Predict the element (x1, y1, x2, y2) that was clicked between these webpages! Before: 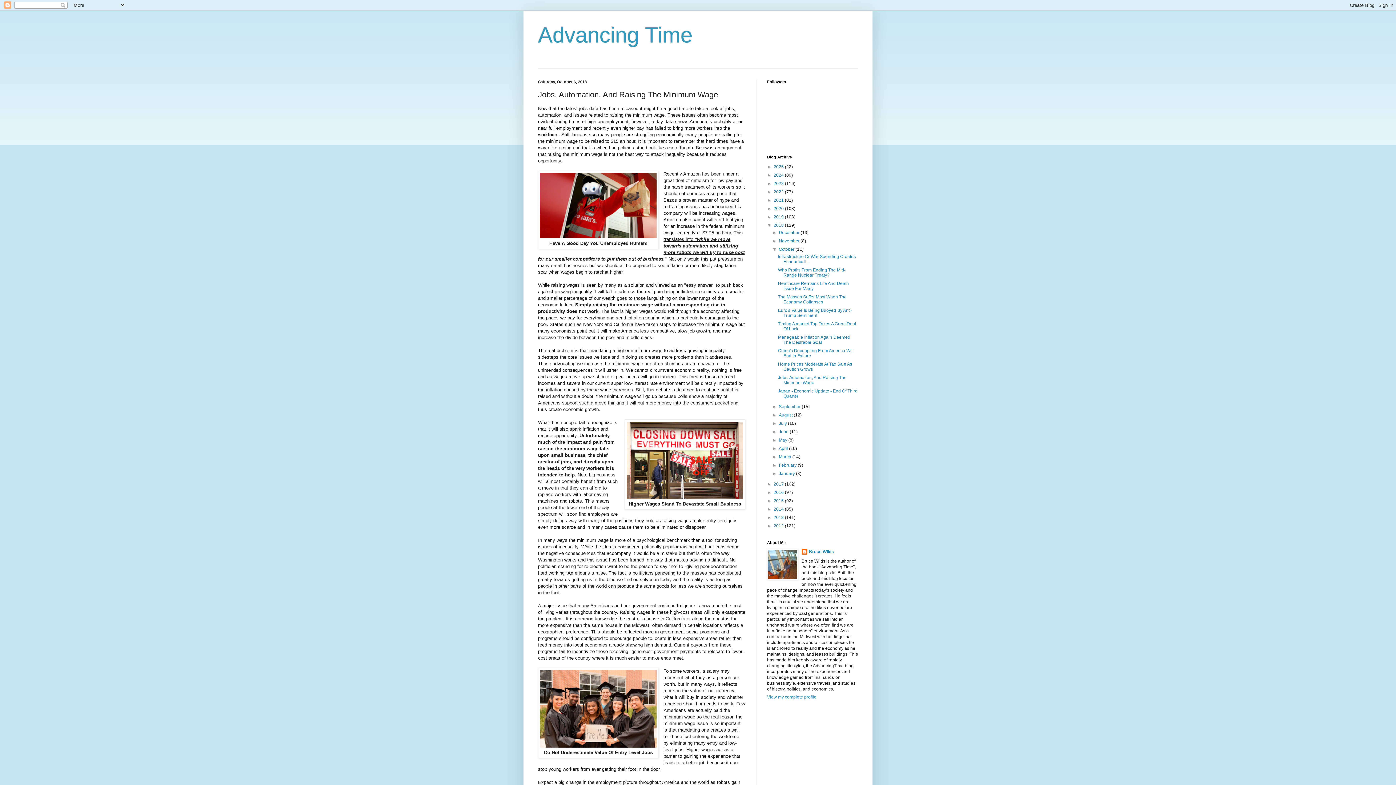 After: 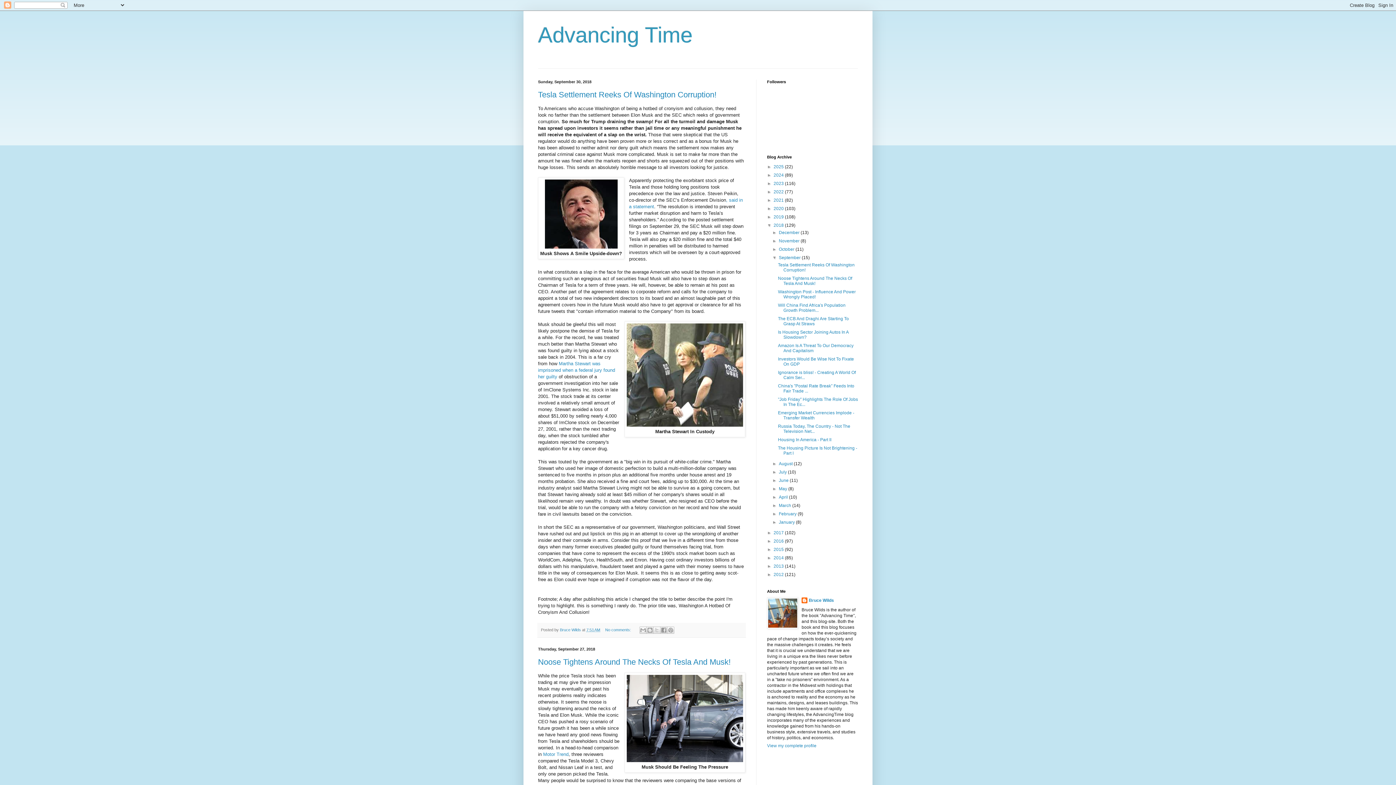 Action: bbox: (779, 404, 801, 409) label: September 